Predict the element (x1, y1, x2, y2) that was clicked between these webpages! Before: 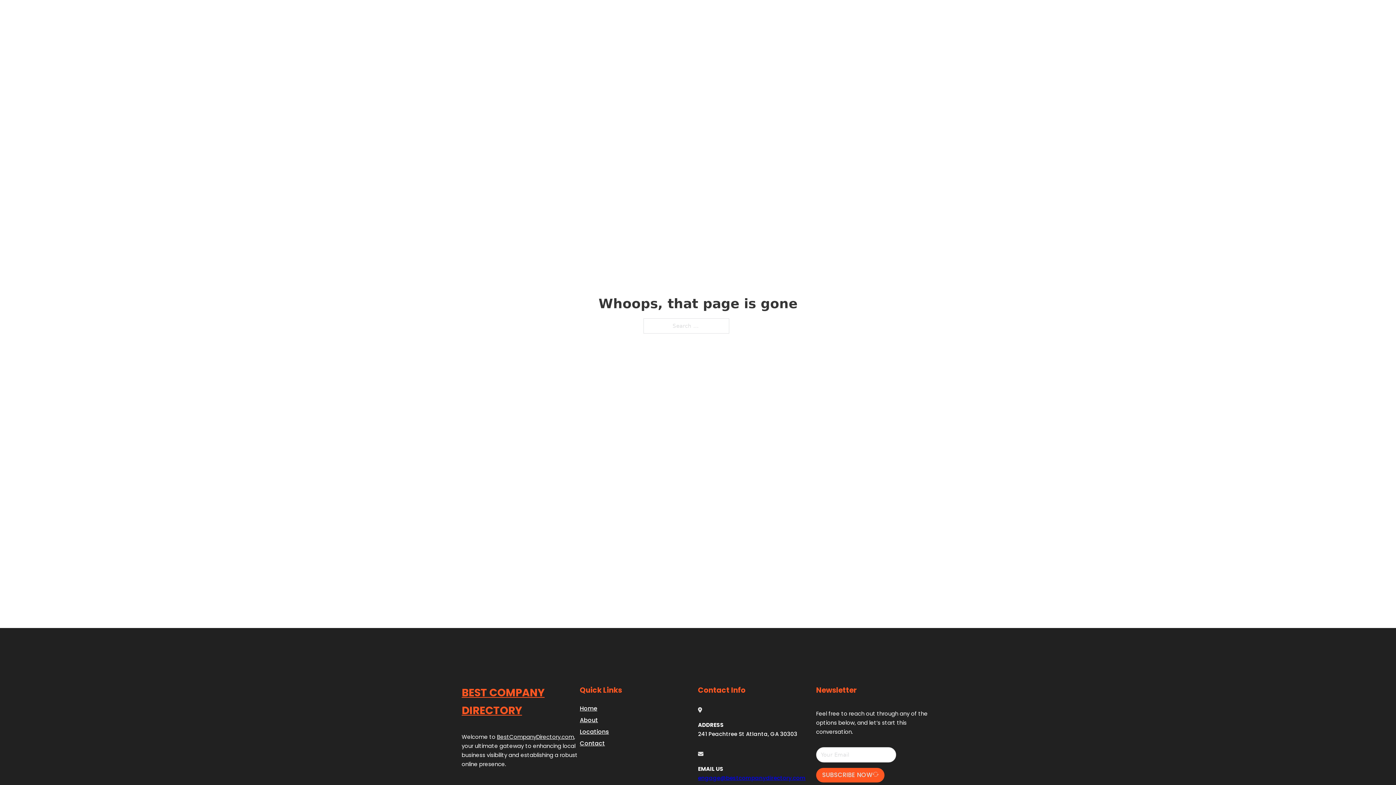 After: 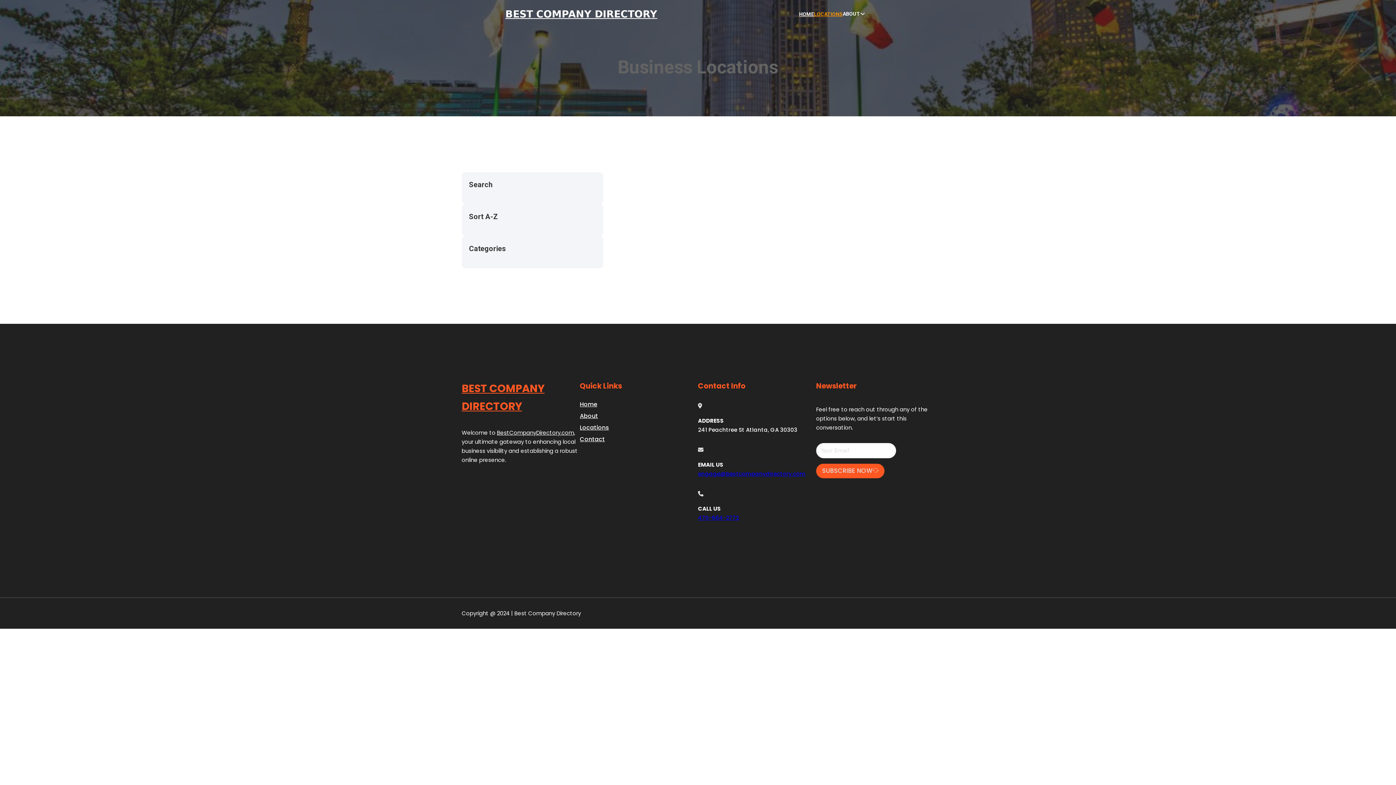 Action: bbox: (814, 10, 842, 18) label: LOCATIONS